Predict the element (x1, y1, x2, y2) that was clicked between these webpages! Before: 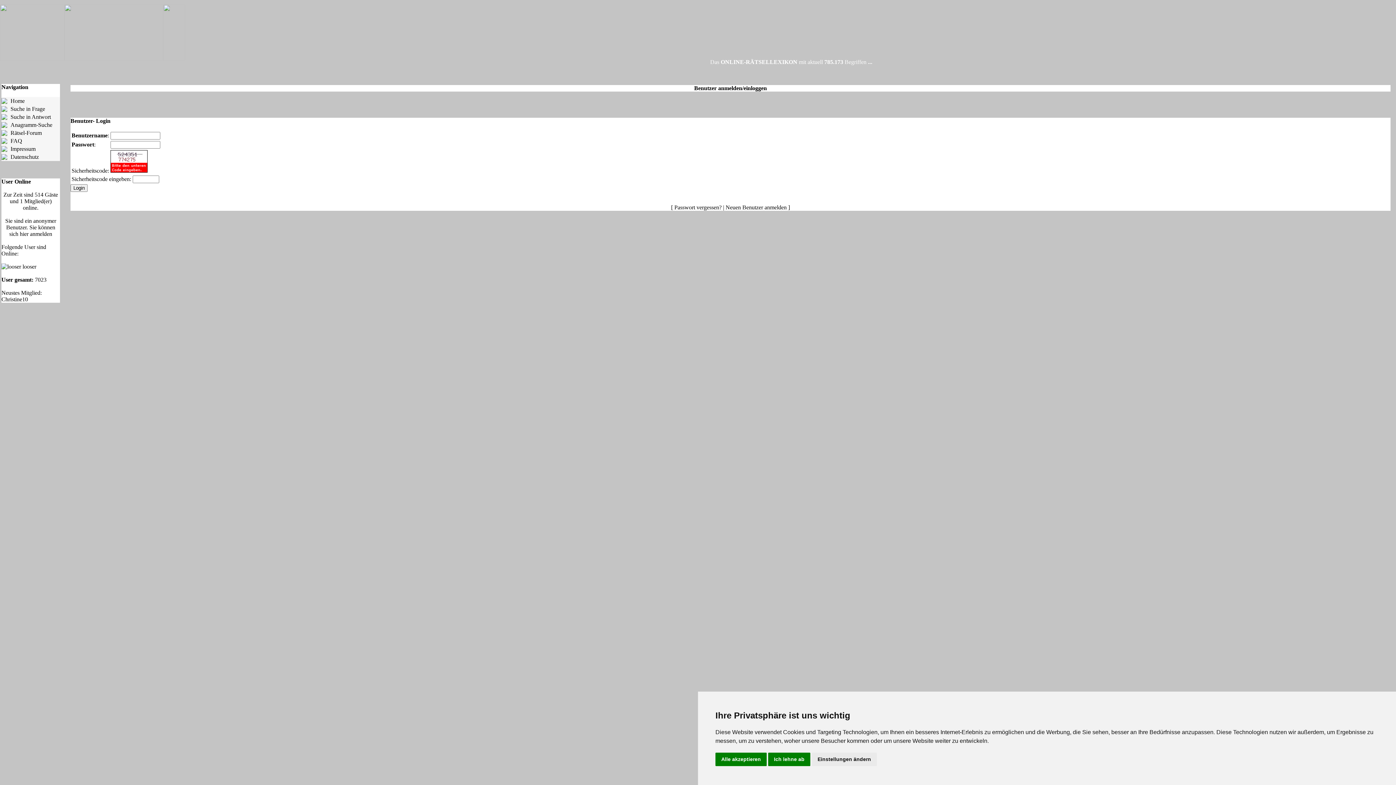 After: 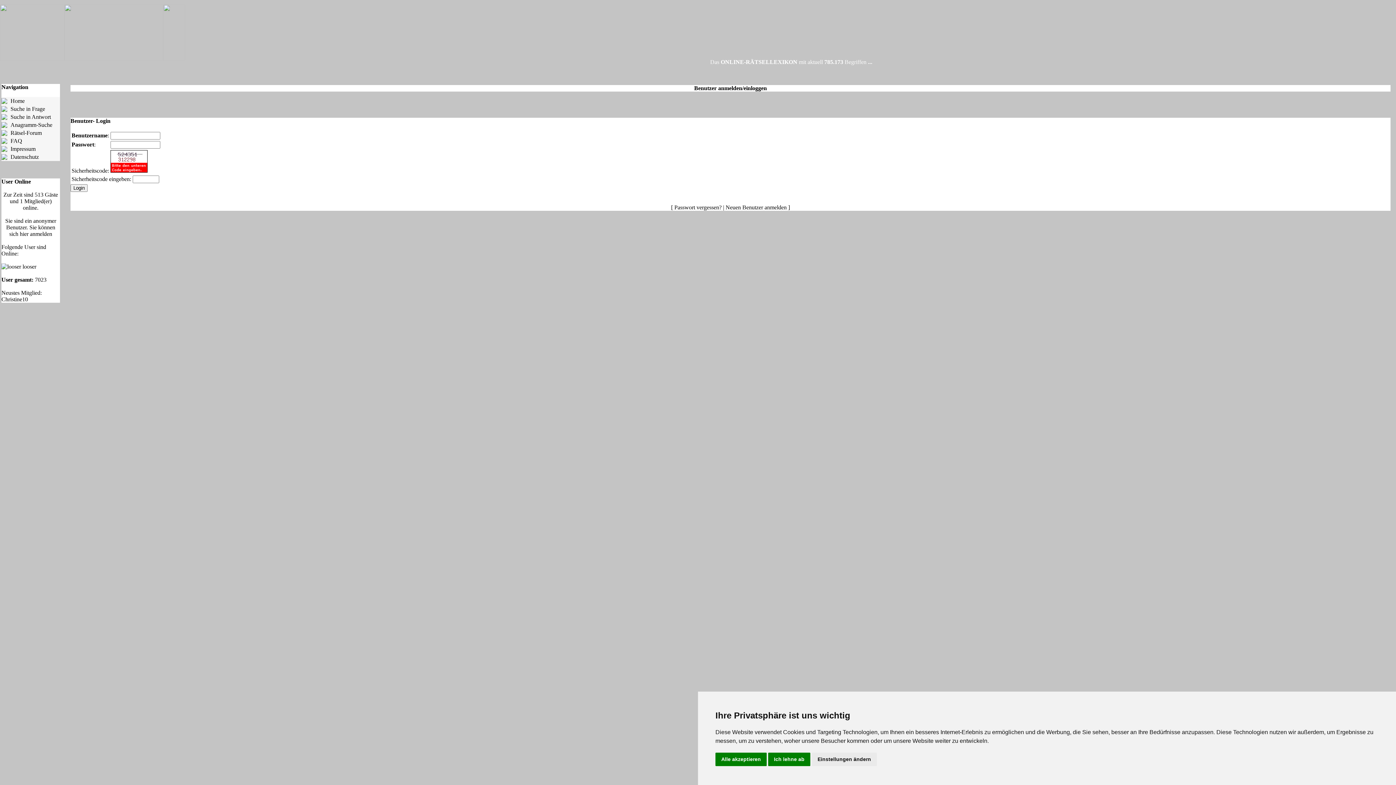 Action: bbox: (1, 296, 28, 302) label: Christine10